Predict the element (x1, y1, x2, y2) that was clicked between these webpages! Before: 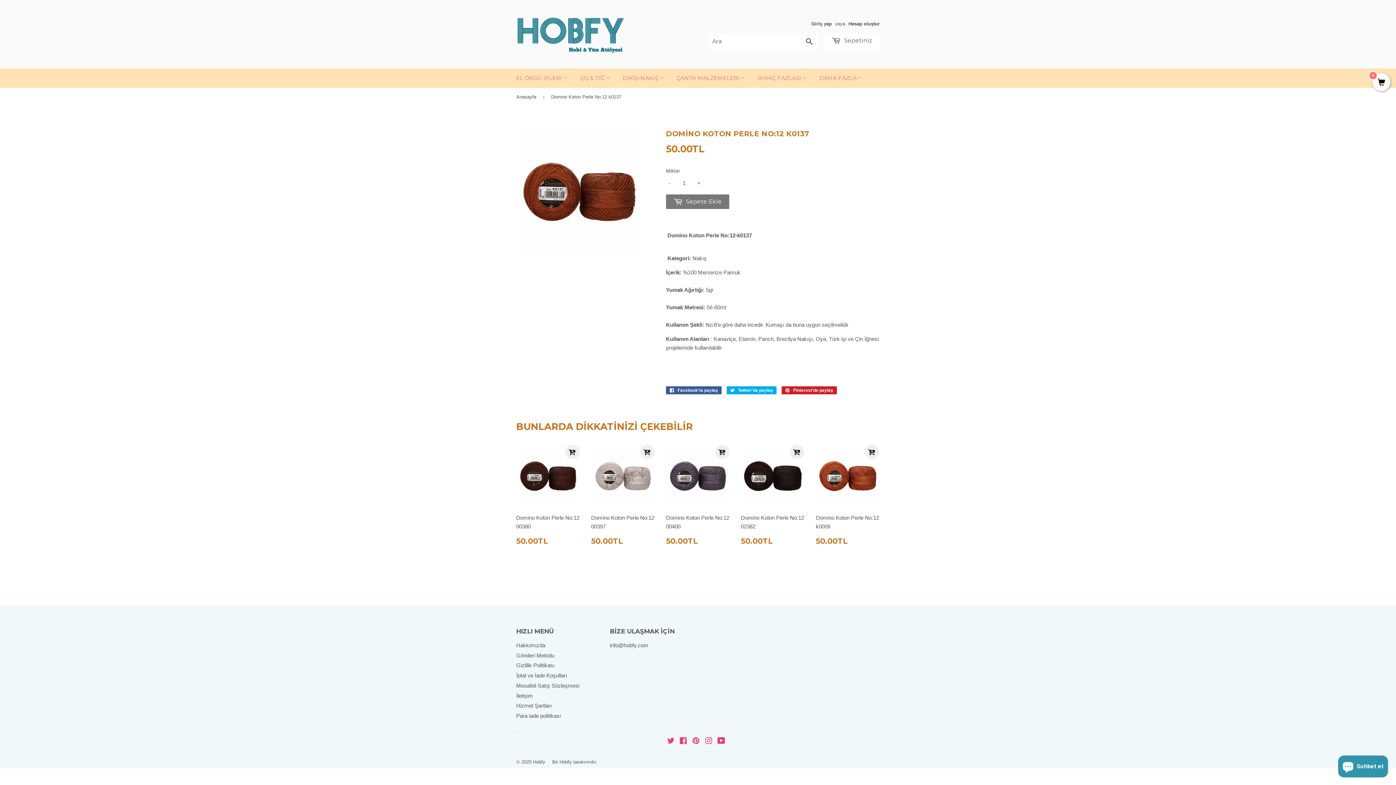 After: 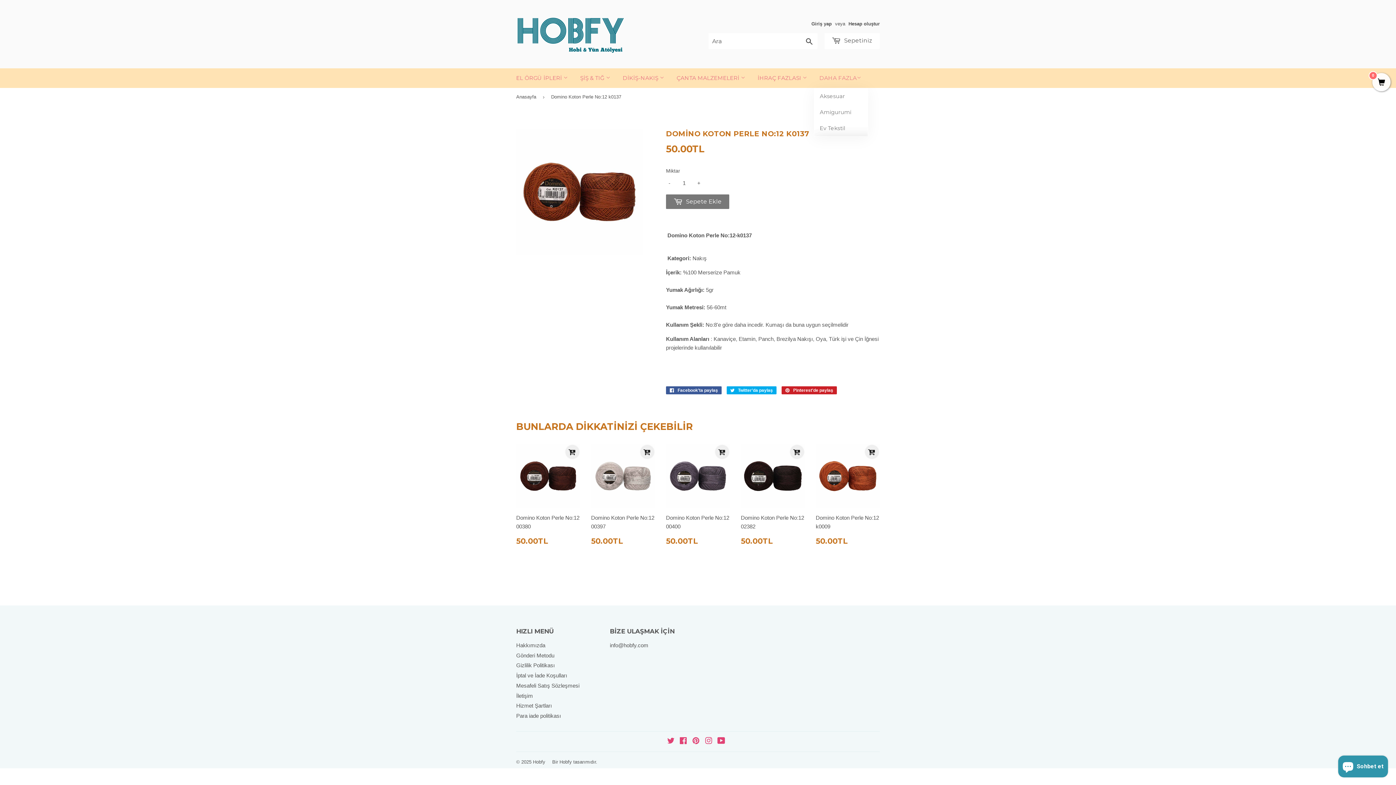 Action: bbox: (814, 68, 866, 88) label: DAHA FAZLA